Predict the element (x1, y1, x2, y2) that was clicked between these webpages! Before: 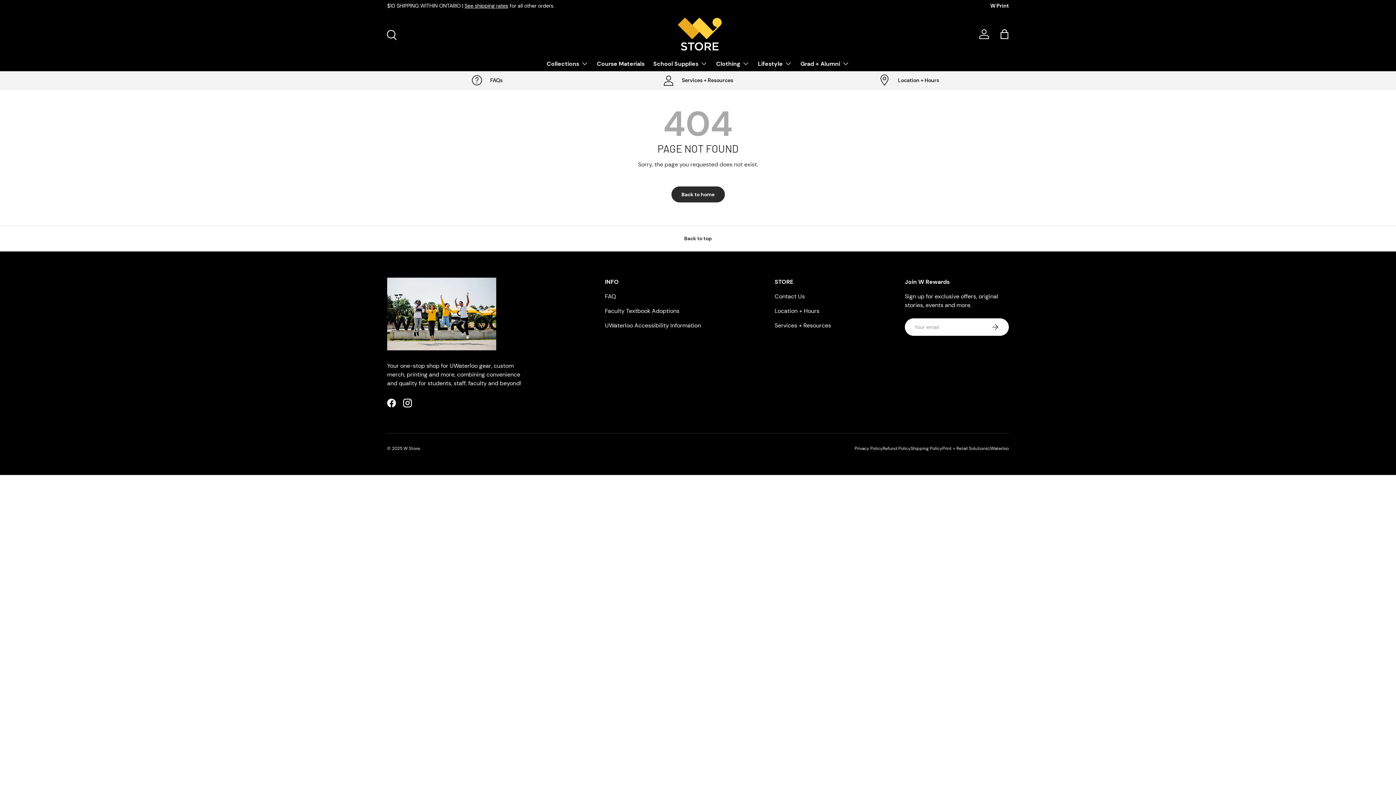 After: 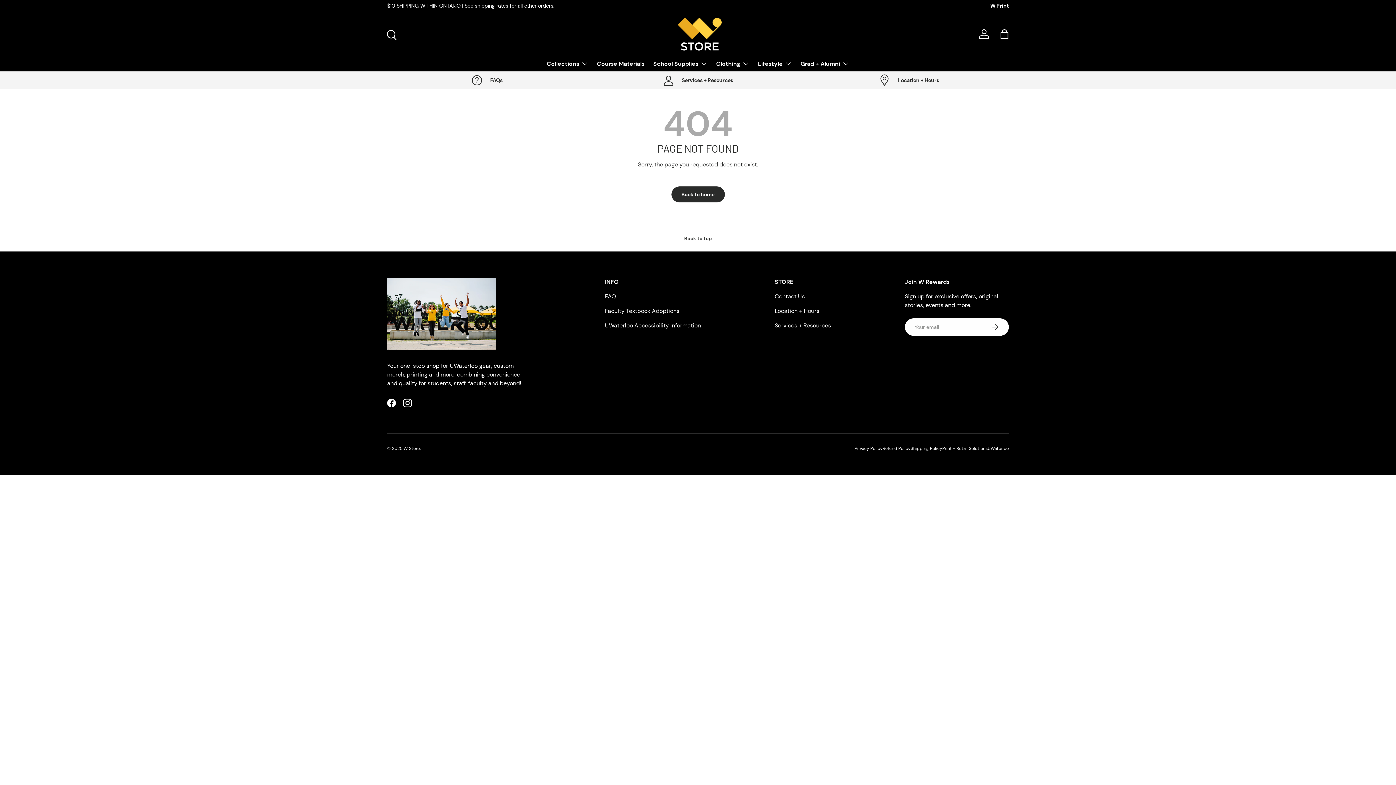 Action: label: Back to top bbox: (0, 225, 1396, 251)